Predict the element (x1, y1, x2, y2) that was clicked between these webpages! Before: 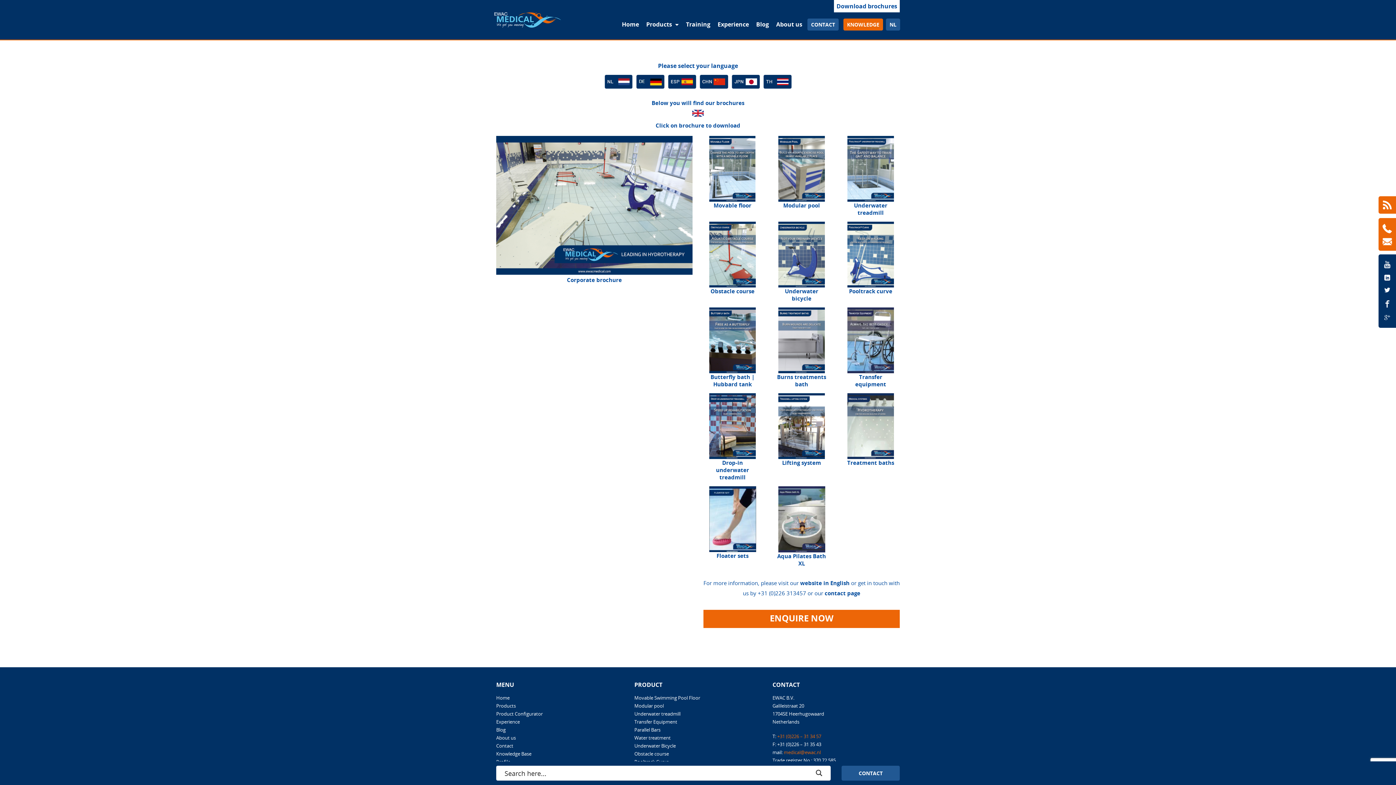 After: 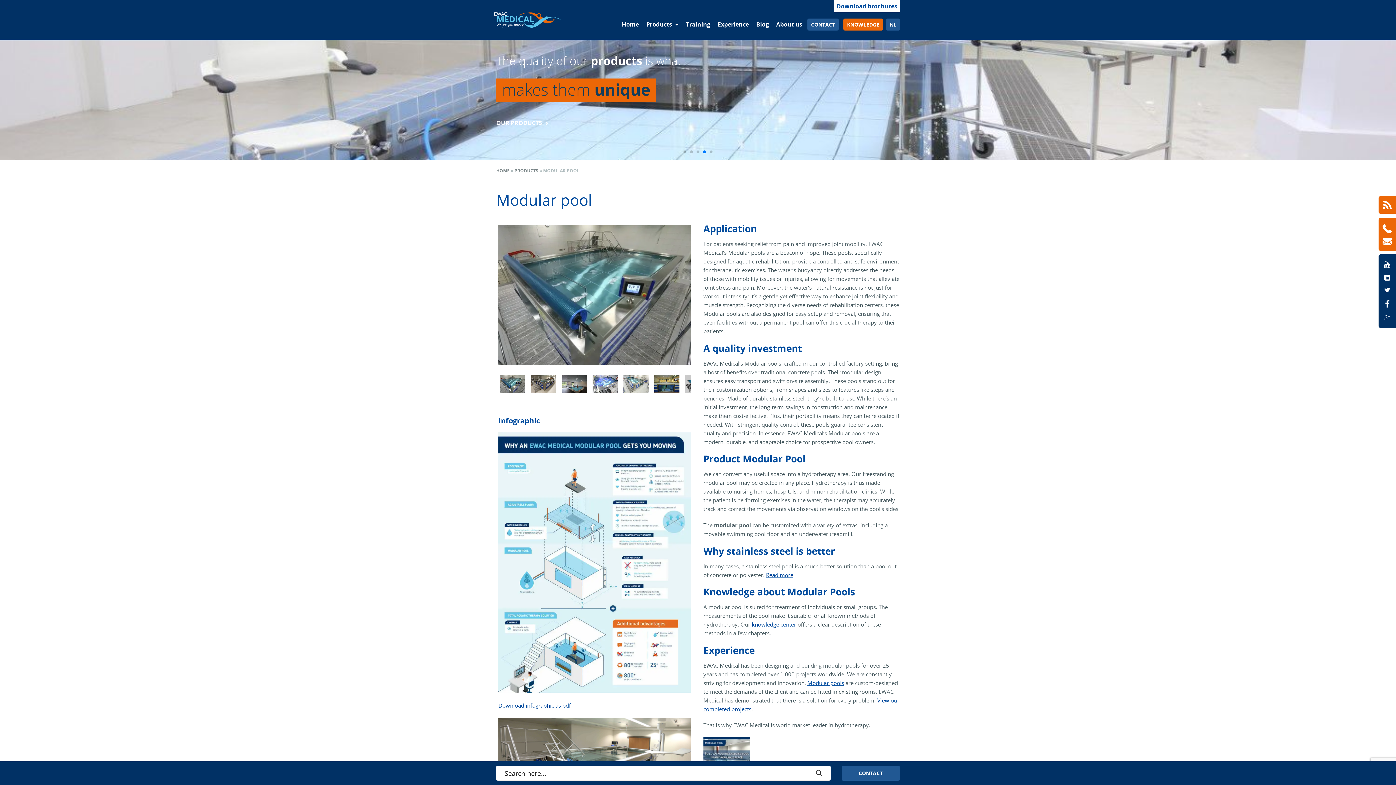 Action: bbox: (634, 703, 664, 709) label: Modular pool